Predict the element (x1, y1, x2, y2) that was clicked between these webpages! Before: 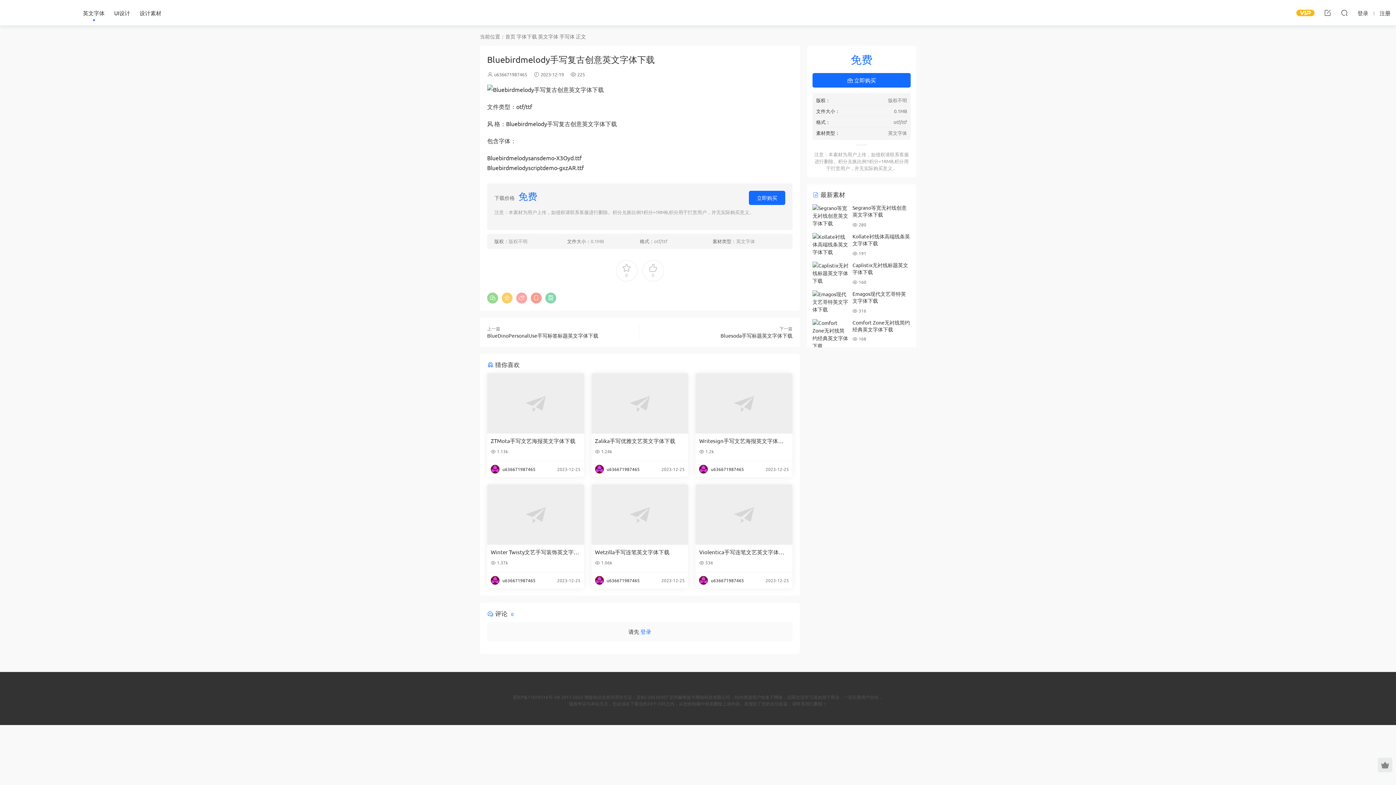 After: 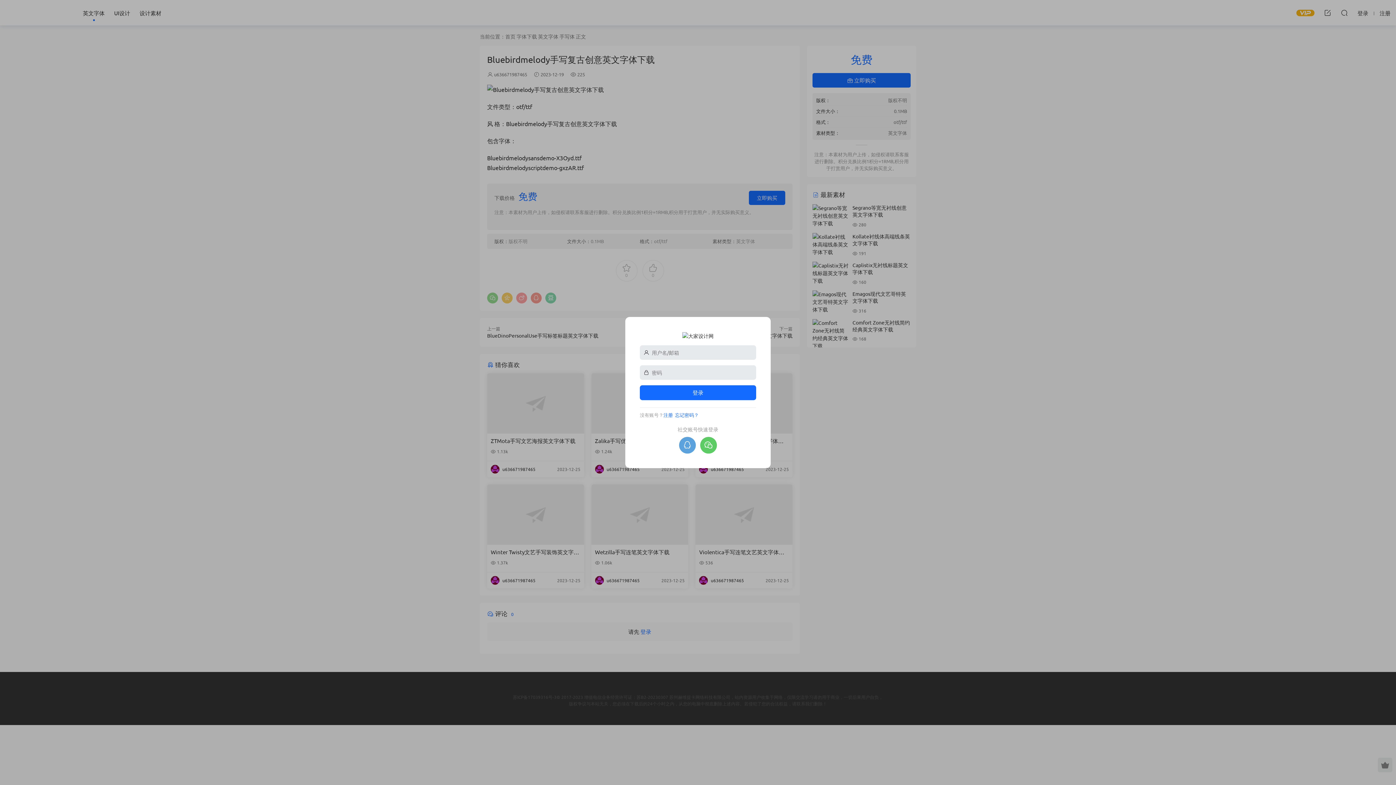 Action: label:  立即购买 bbox: (812, 73, 910, 87)